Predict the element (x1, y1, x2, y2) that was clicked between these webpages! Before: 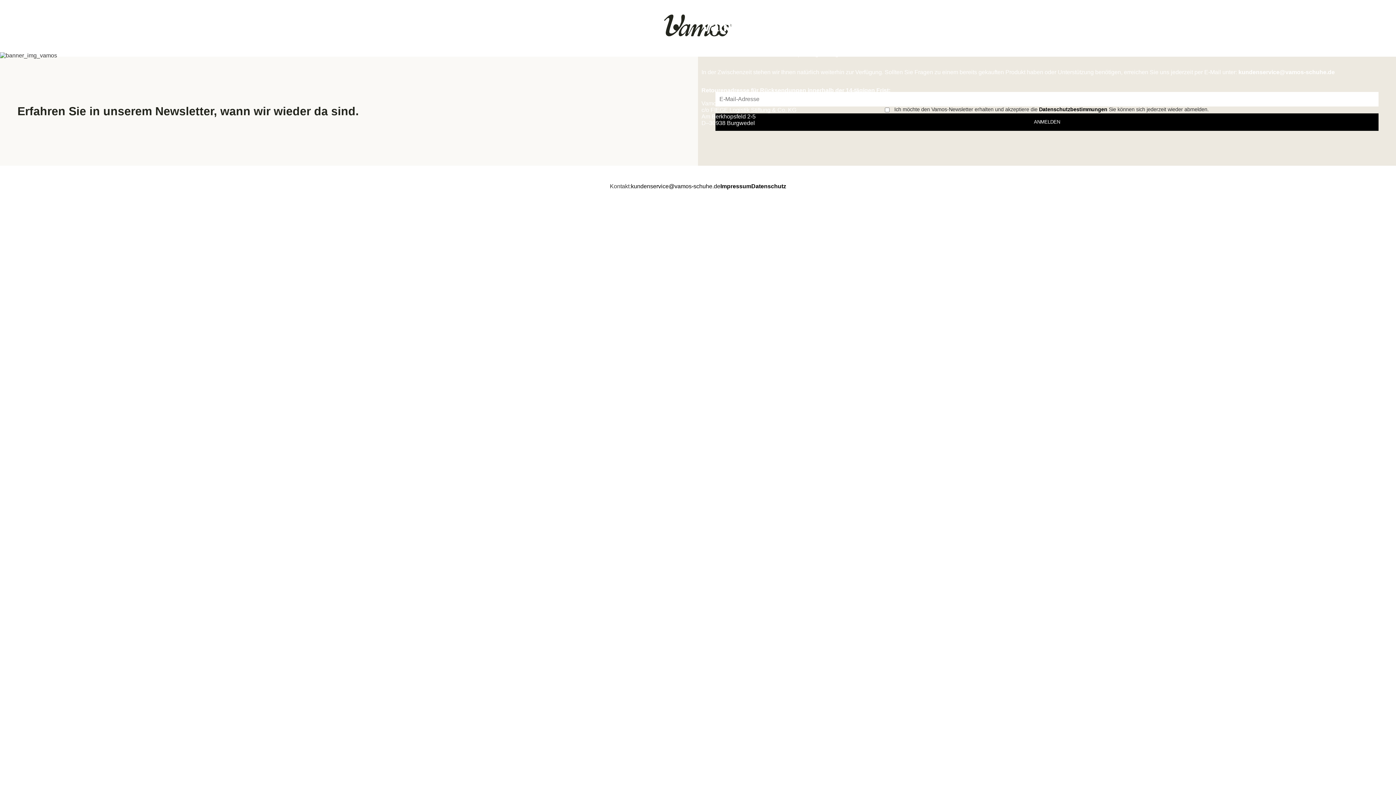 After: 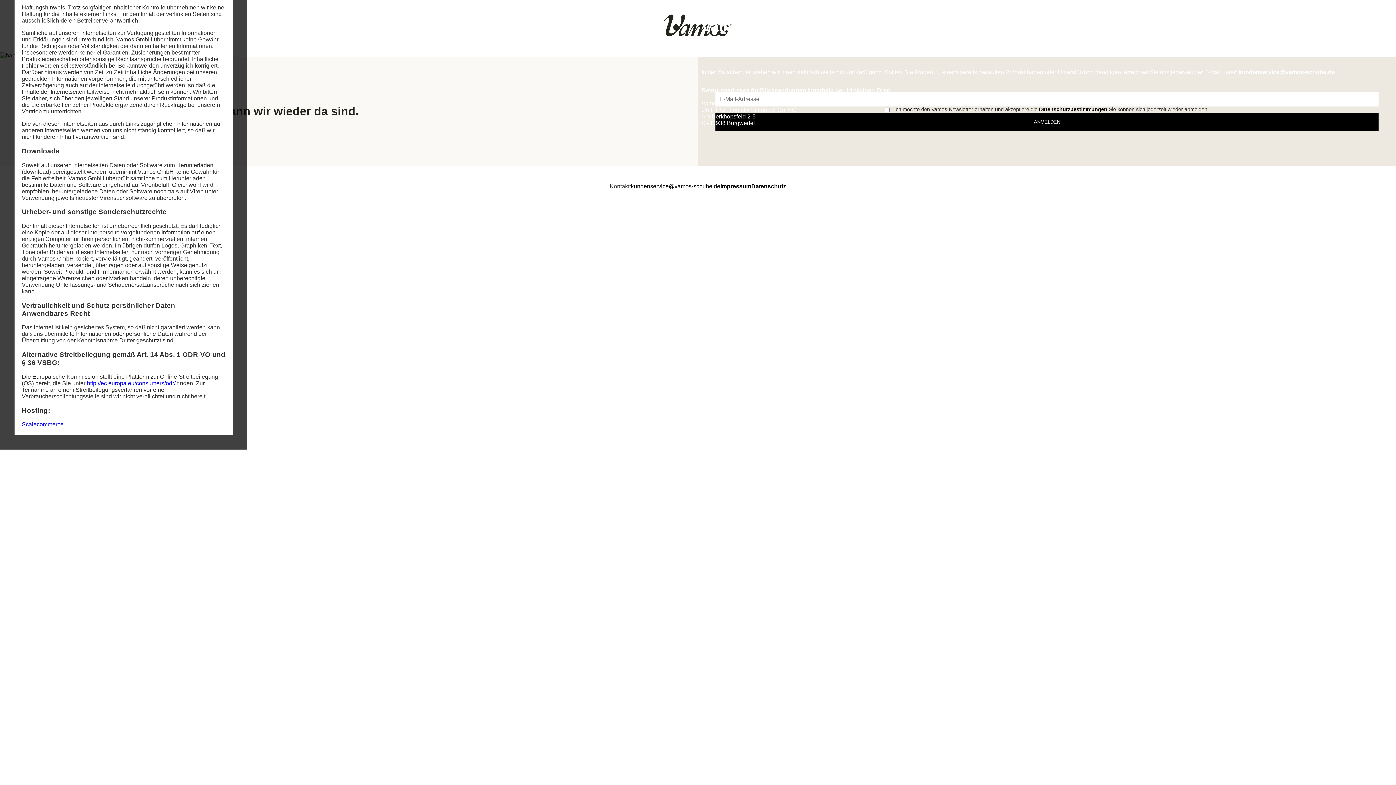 Action: bbox: (720, 183, 751, 189) label: Impressum